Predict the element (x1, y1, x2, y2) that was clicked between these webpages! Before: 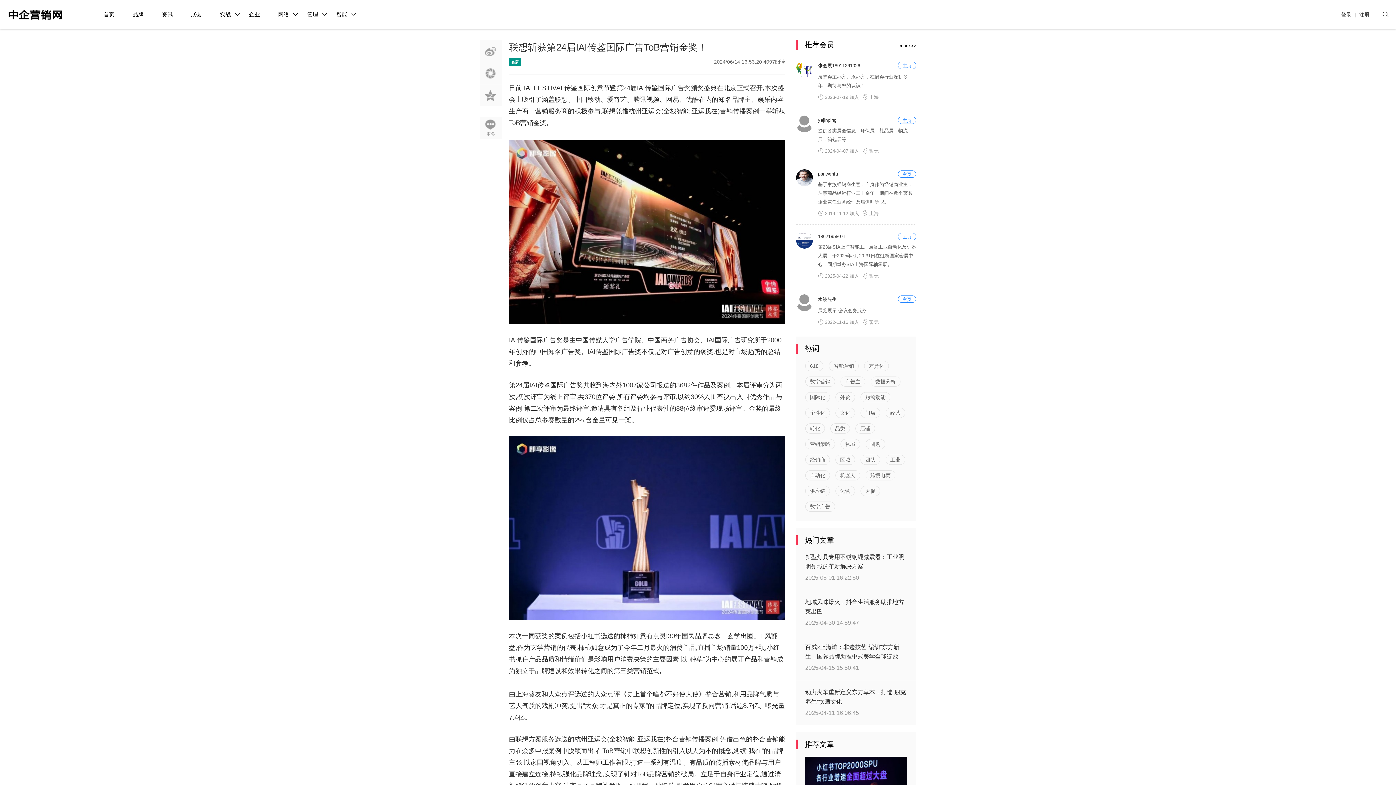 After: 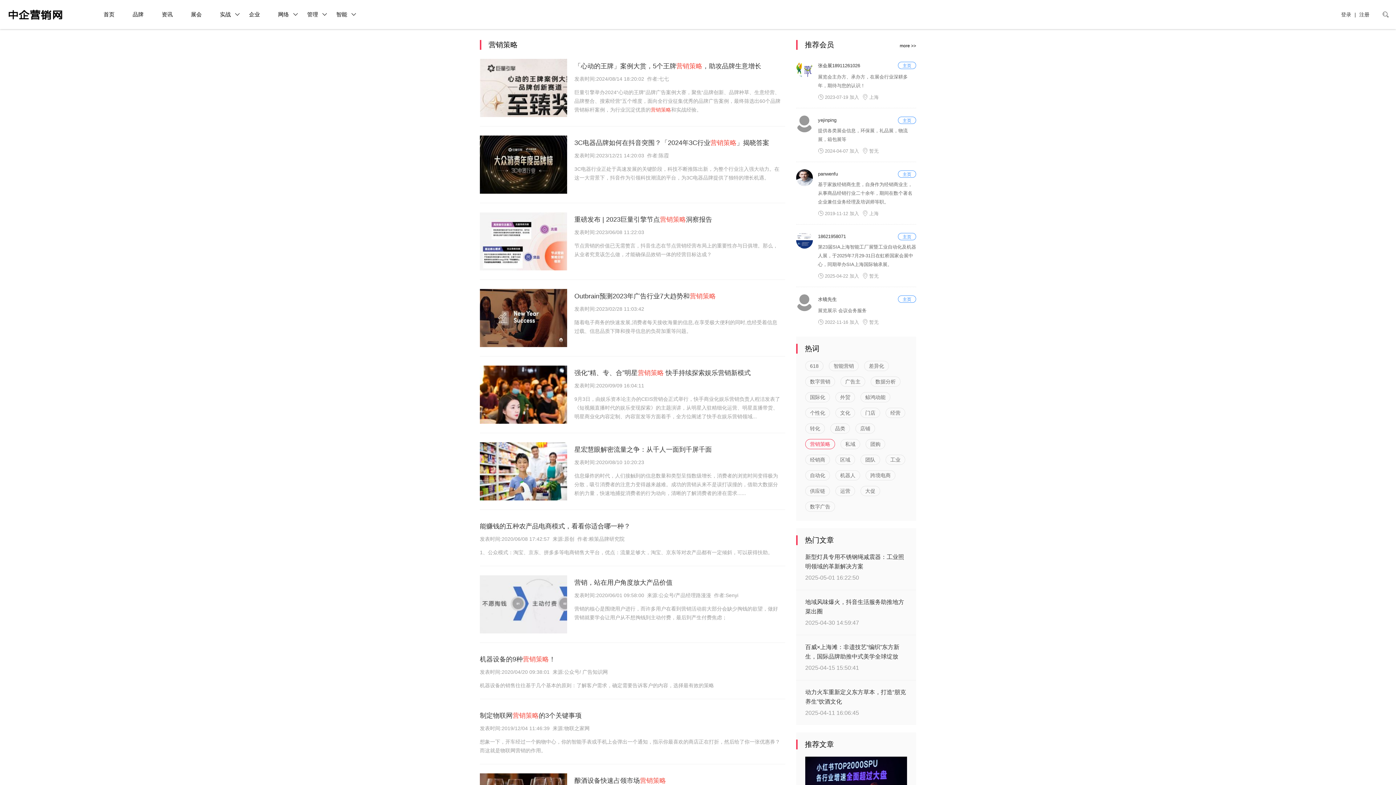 Action: bbox: (805, 439, 835, 449) label: 营销策略